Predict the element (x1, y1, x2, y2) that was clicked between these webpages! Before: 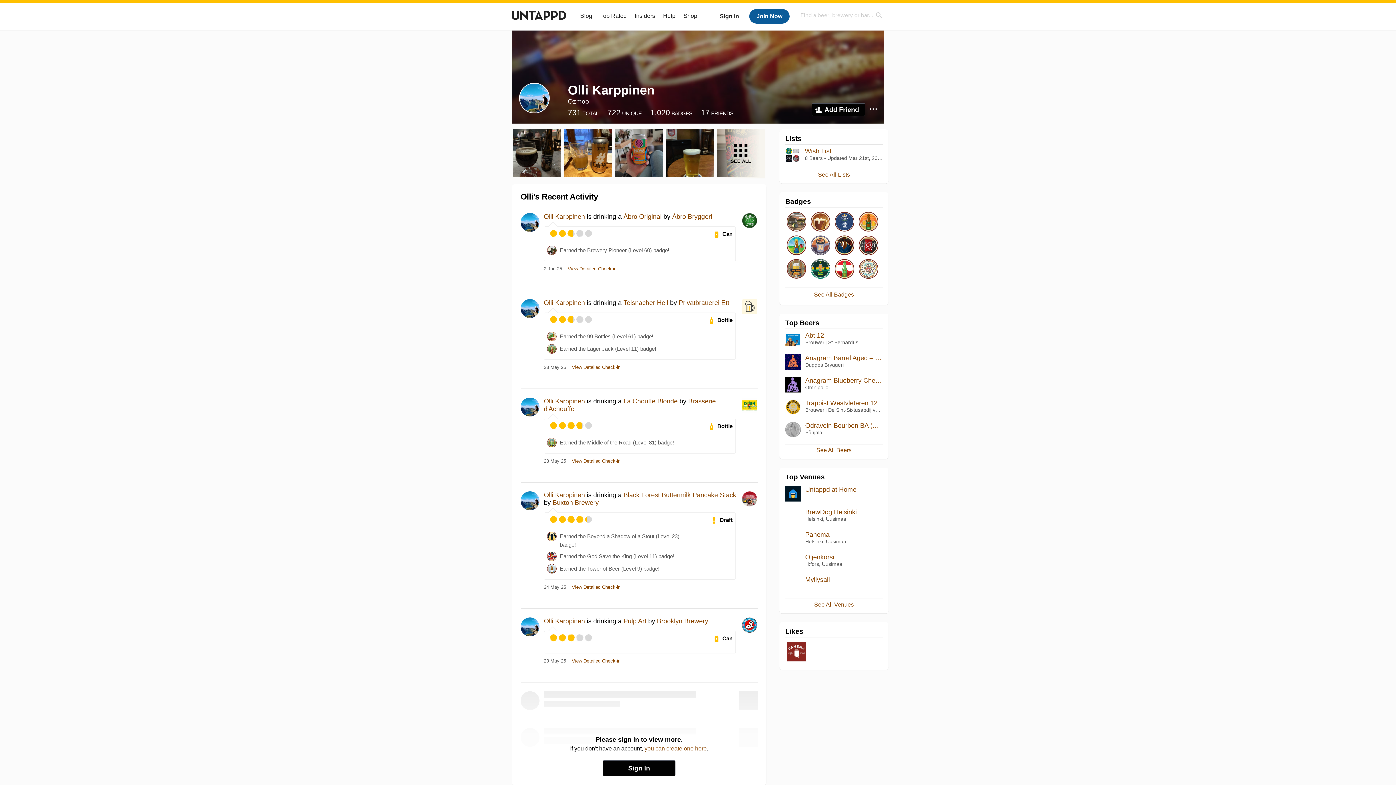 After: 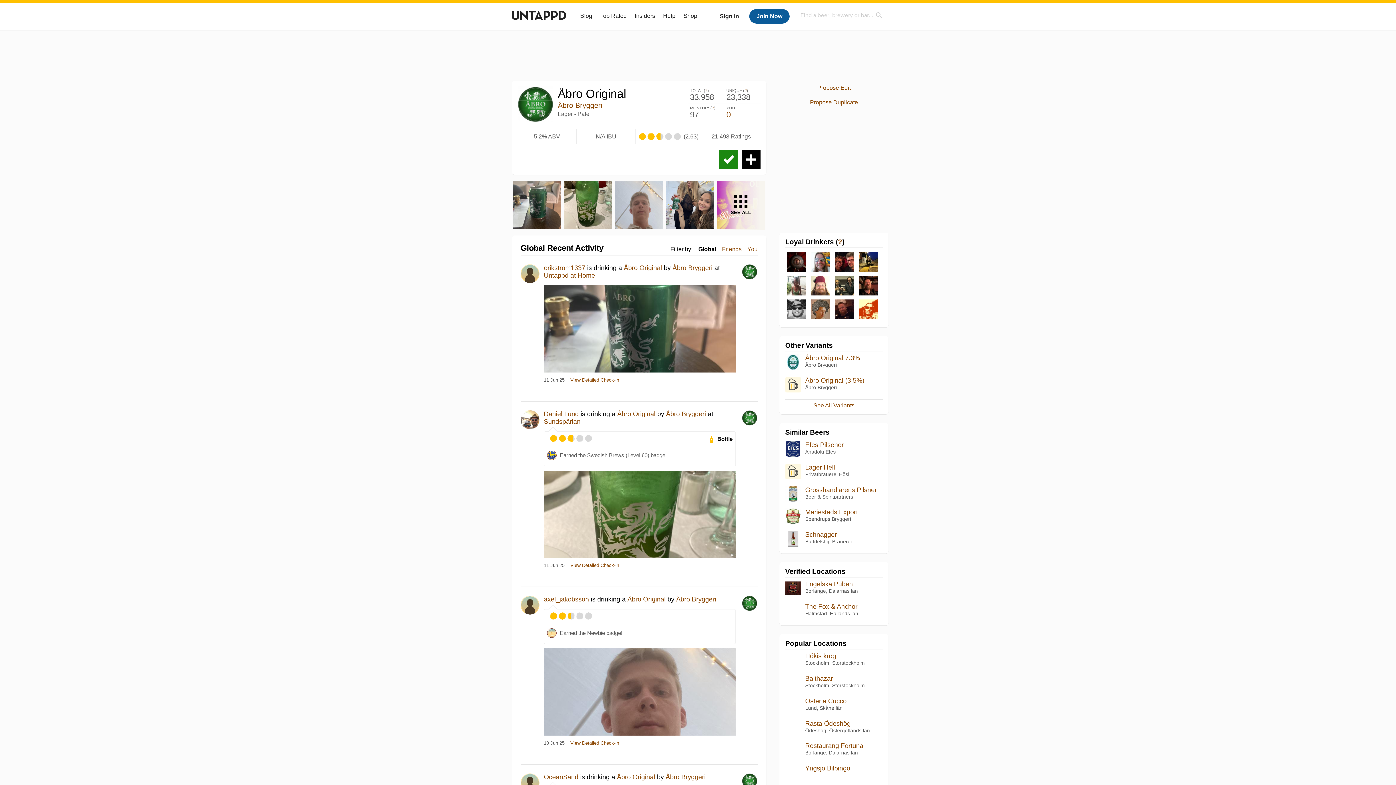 Action: bbox: (623, 213, 661, 220) label: Åbro Original